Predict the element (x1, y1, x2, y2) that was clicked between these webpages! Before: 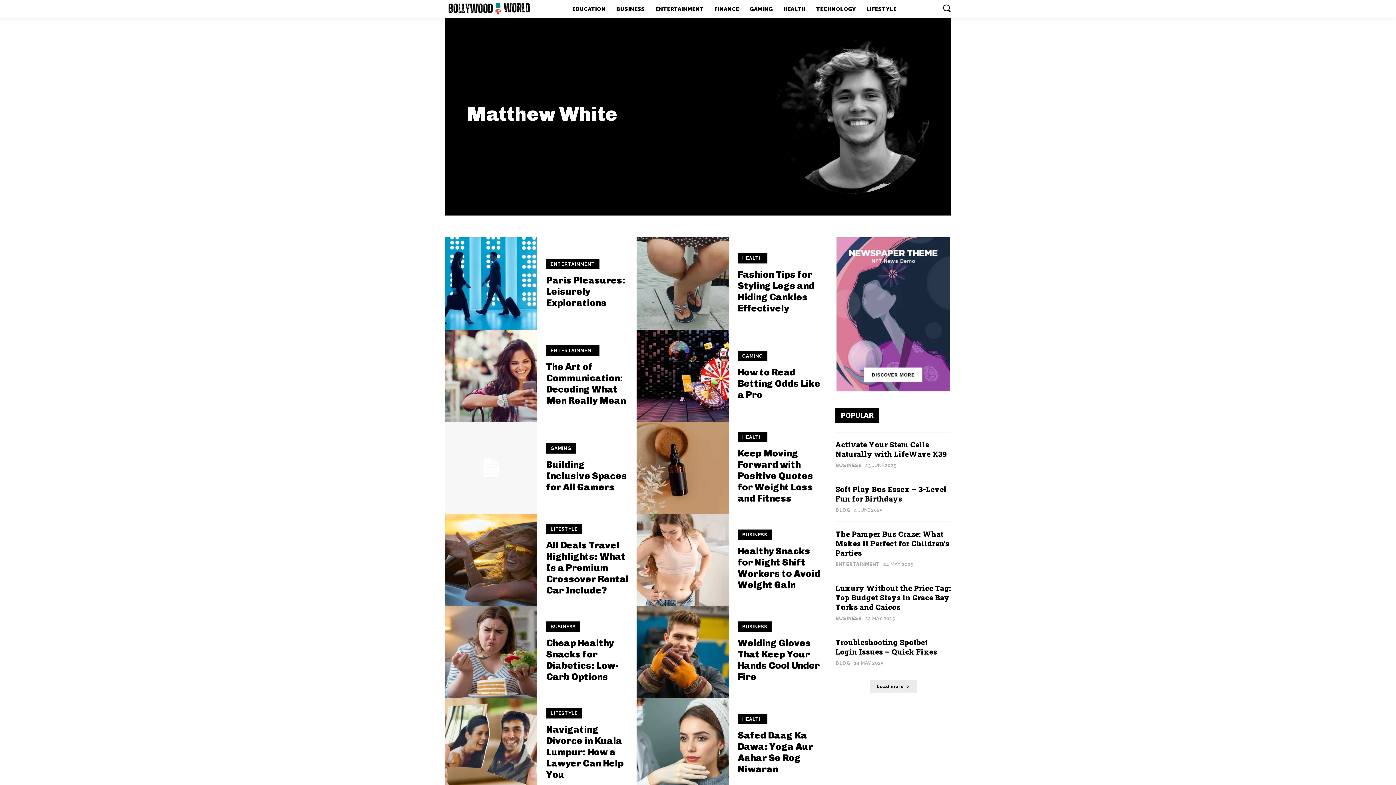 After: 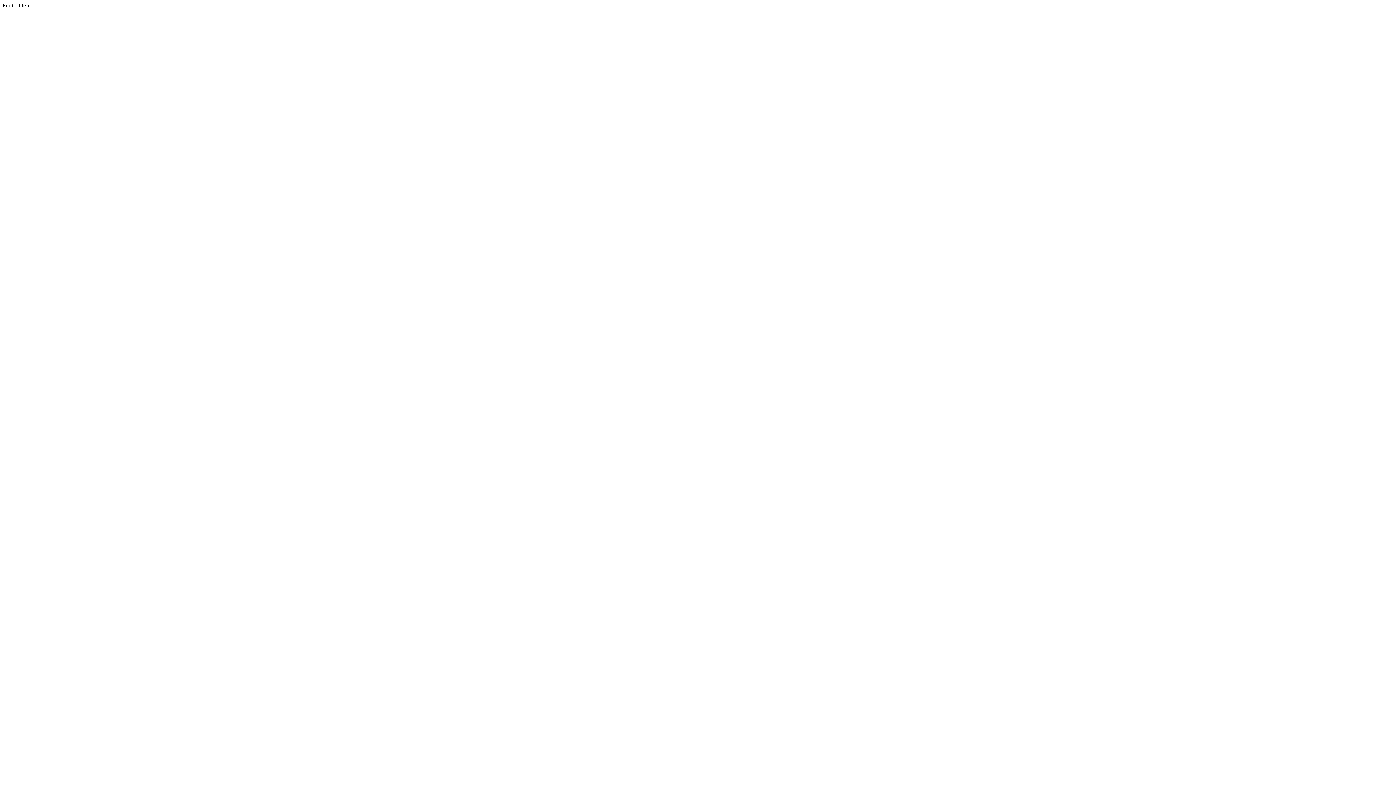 Action: bbox: (836, 237, 950, 391)